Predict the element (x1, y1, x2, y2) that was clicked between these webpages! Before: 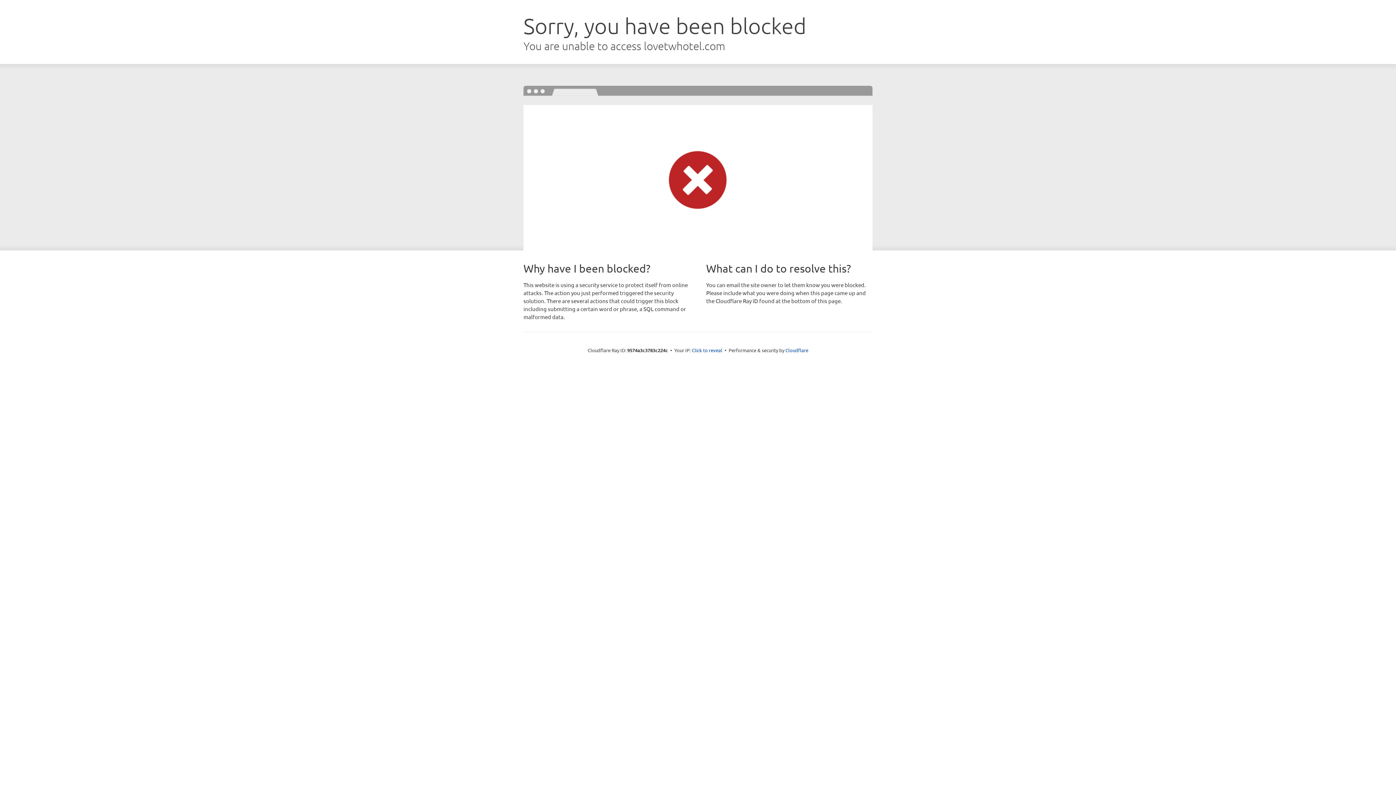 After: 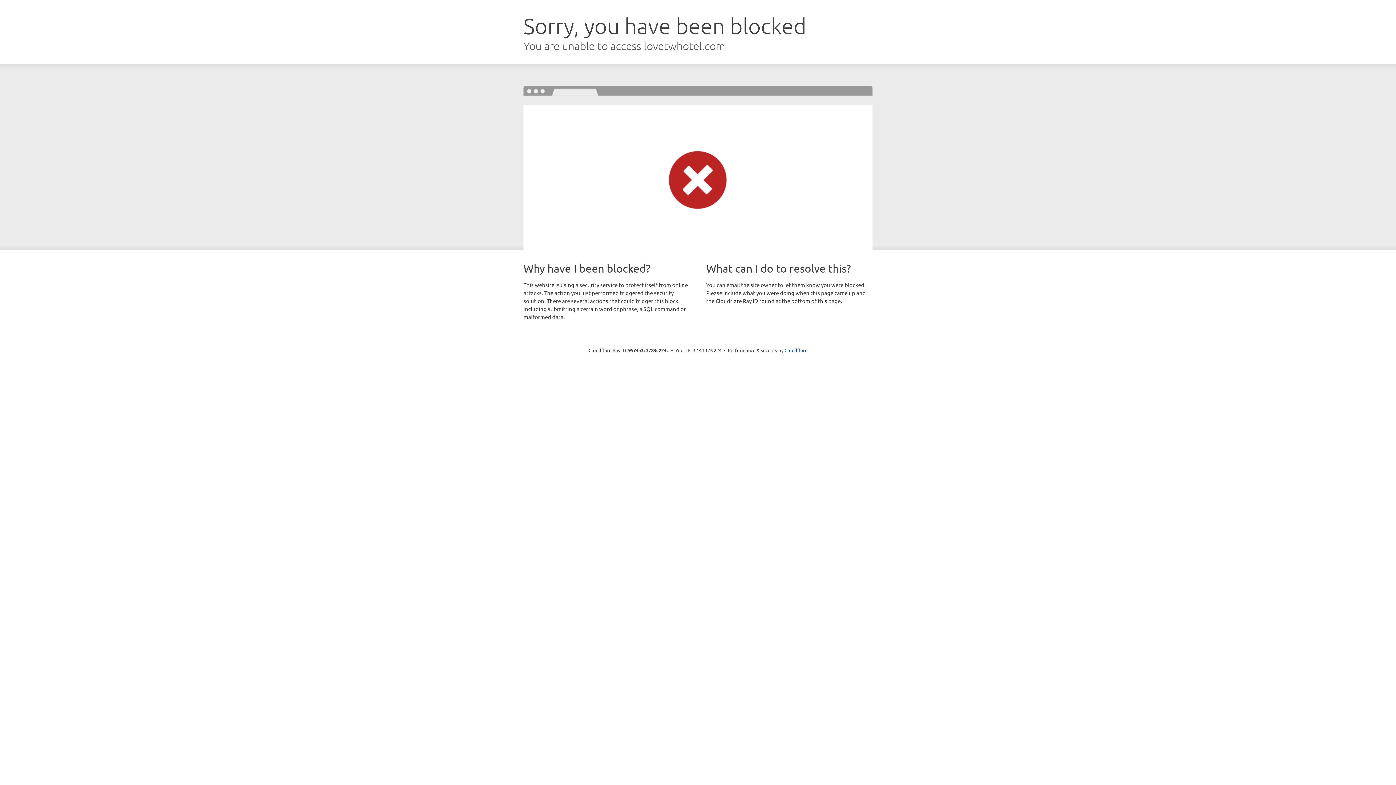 Action: bbox: (692, 346, 722, 353) label: Click to reveal